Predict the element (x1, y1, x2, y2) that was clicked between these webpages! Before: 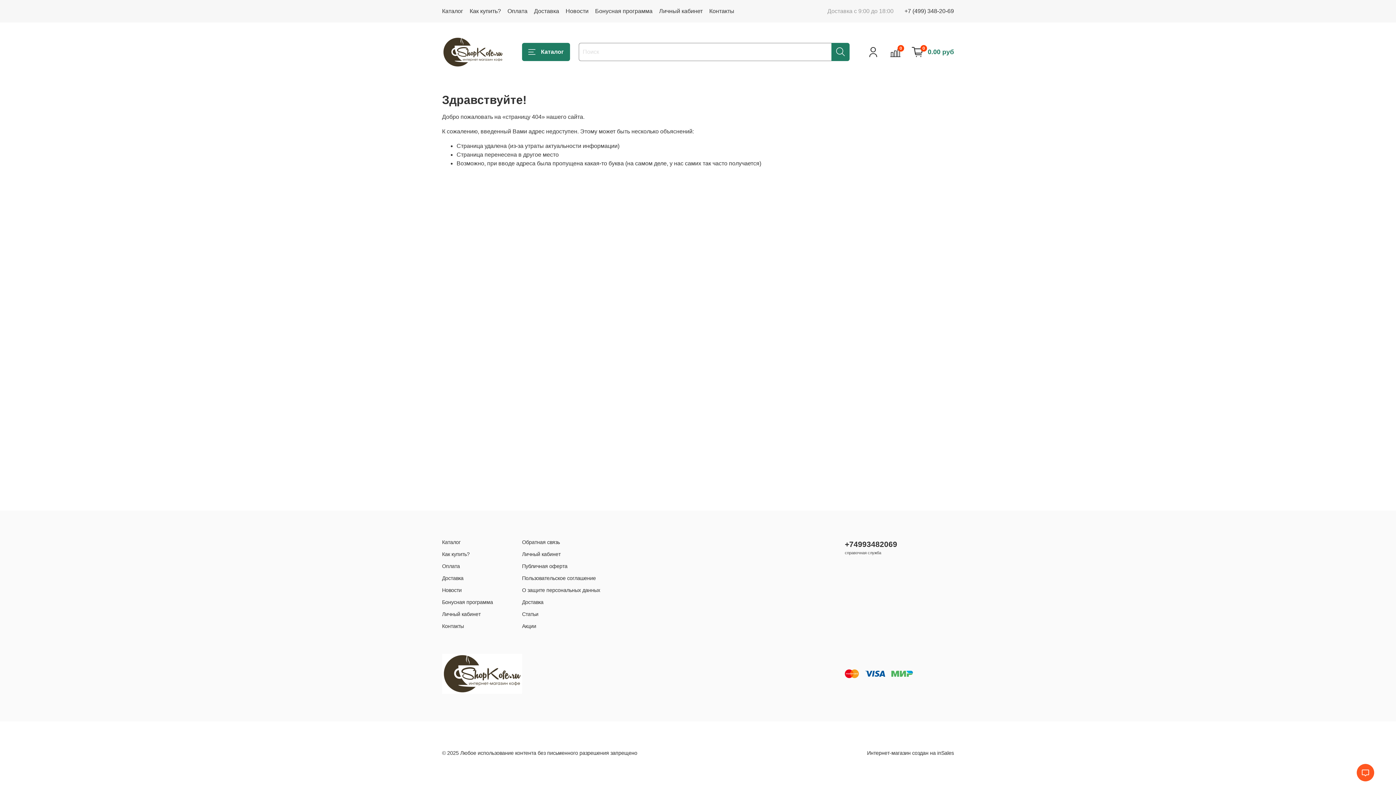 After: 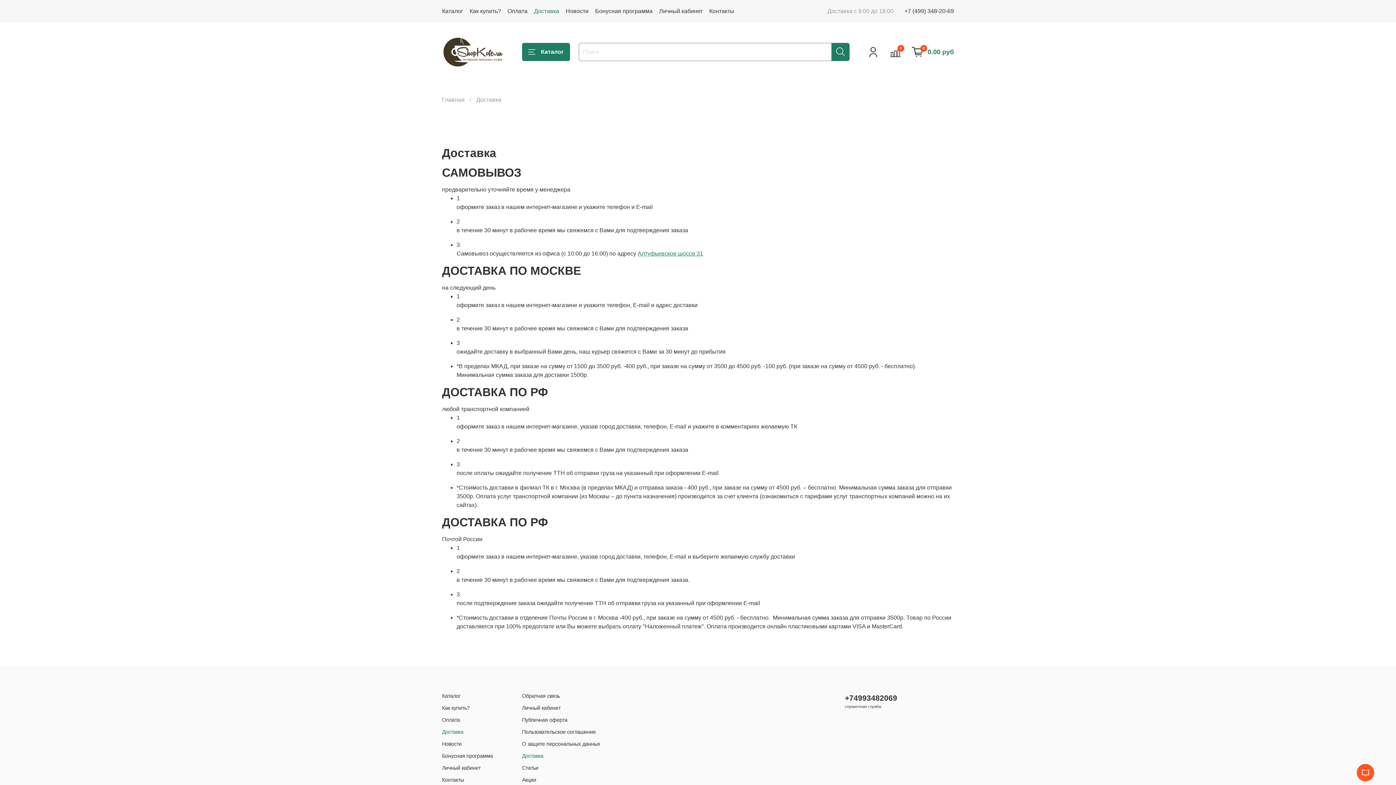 Action: bbox: (534, 8, 559, 14) label: Доставка